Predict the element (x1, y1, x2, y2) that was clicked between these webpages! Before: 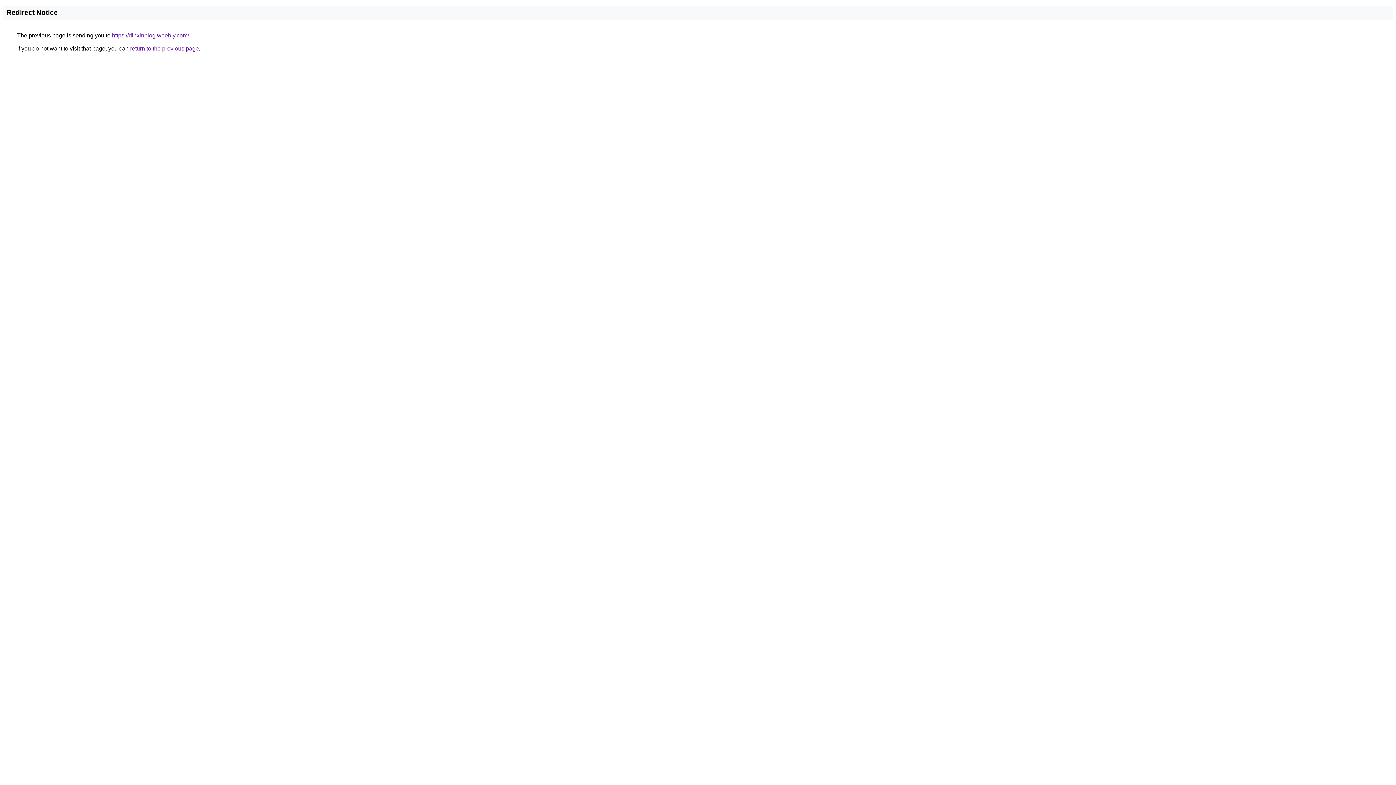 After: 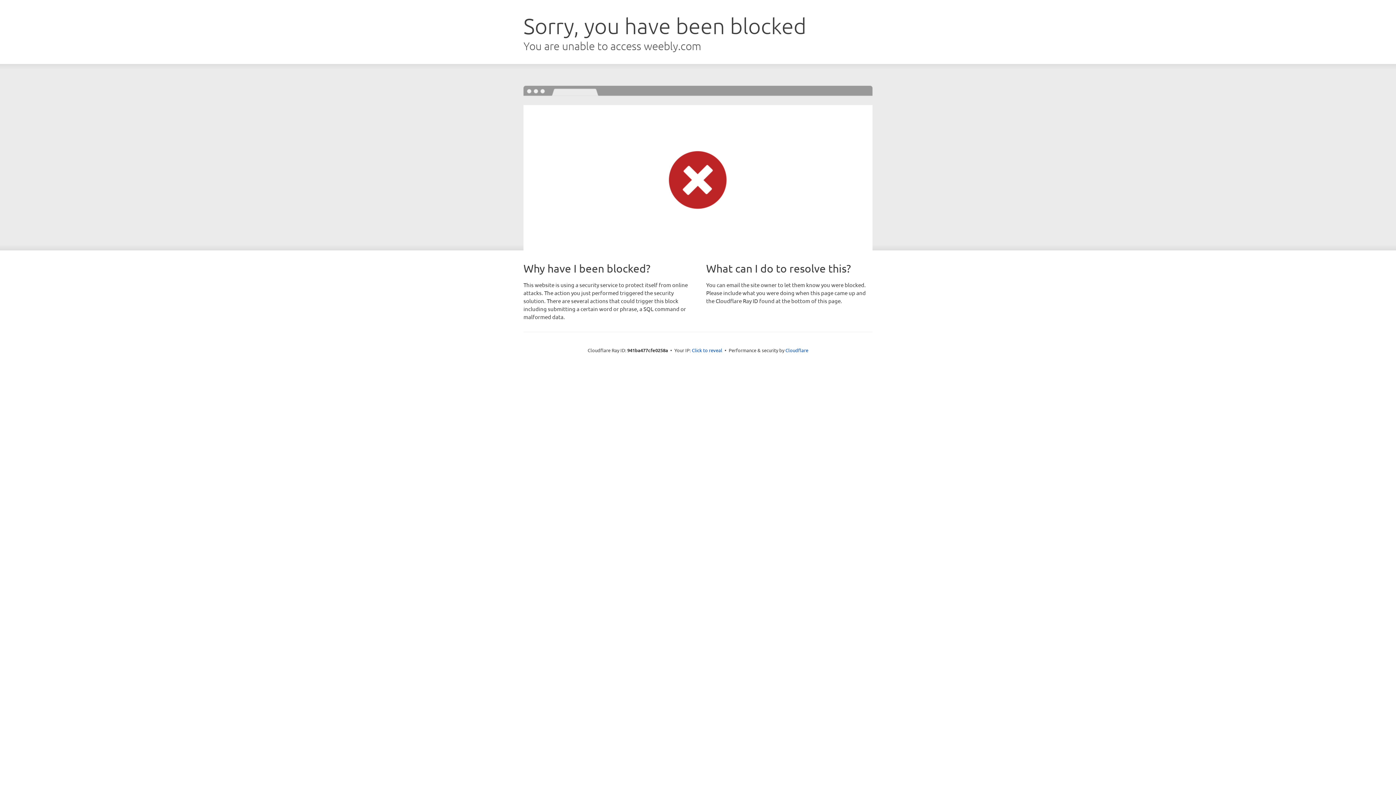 Action: bbox: (112, 32, 189, 38) label: https://dinxinblog.weebly.com/